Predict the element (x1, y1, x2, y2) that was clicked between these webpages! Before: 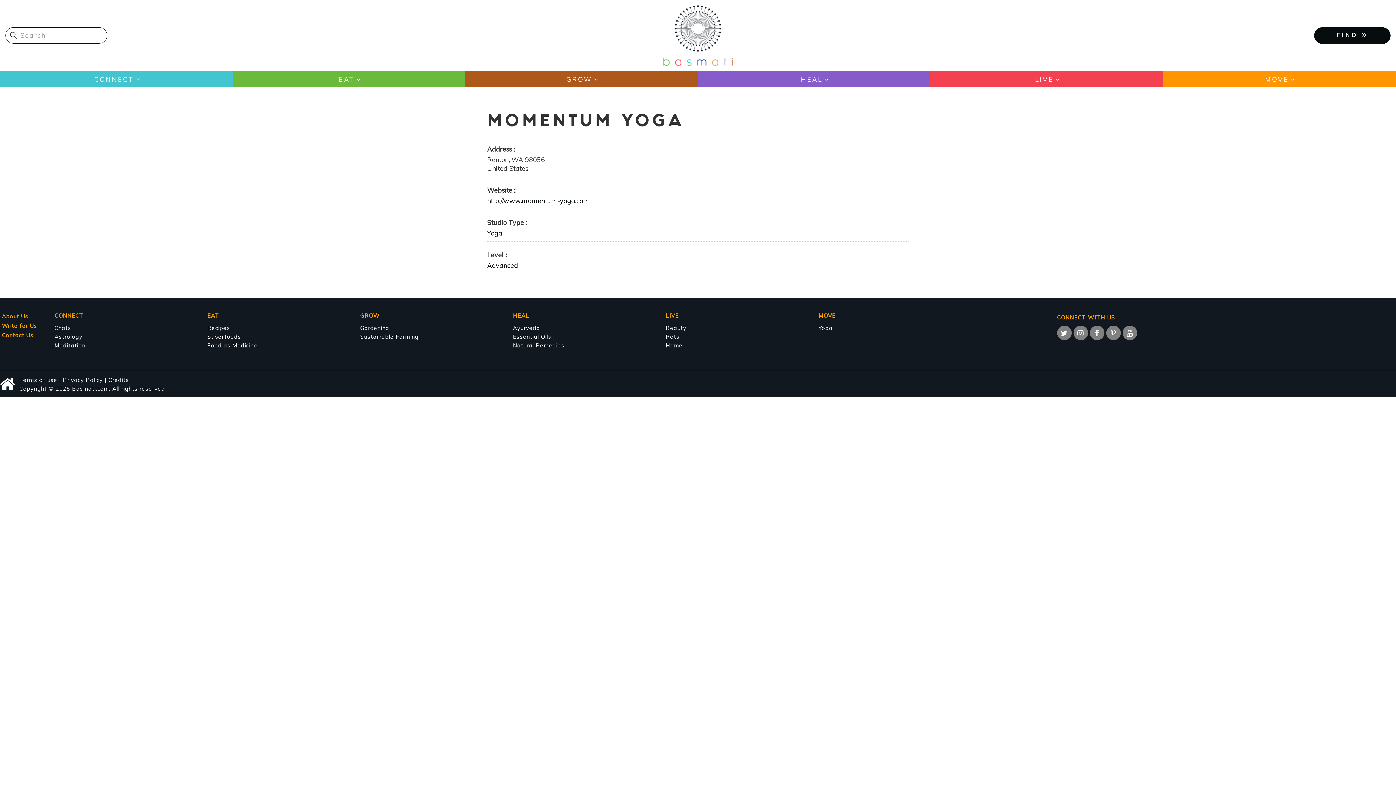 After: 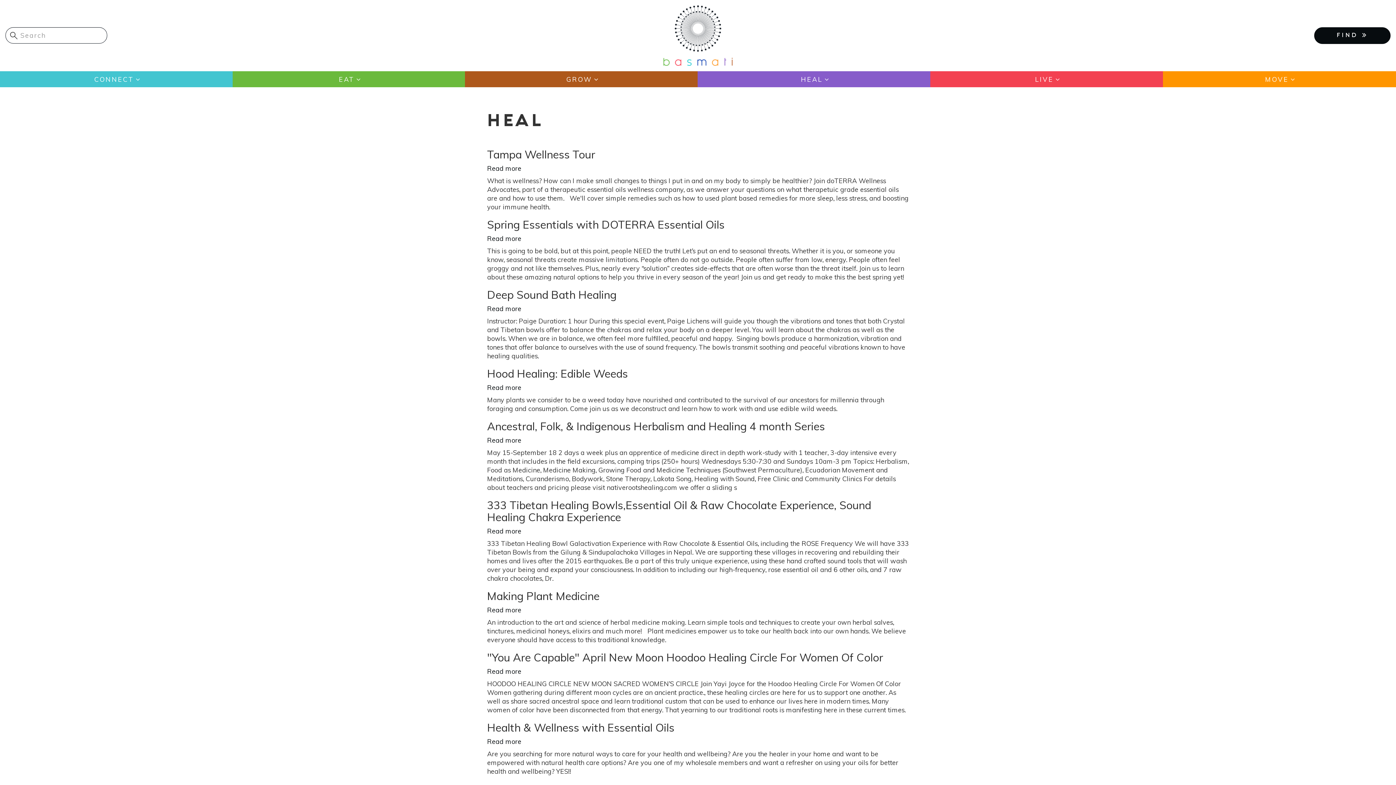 Action: bbox: (513, 312, 661, 320) label: HEAL